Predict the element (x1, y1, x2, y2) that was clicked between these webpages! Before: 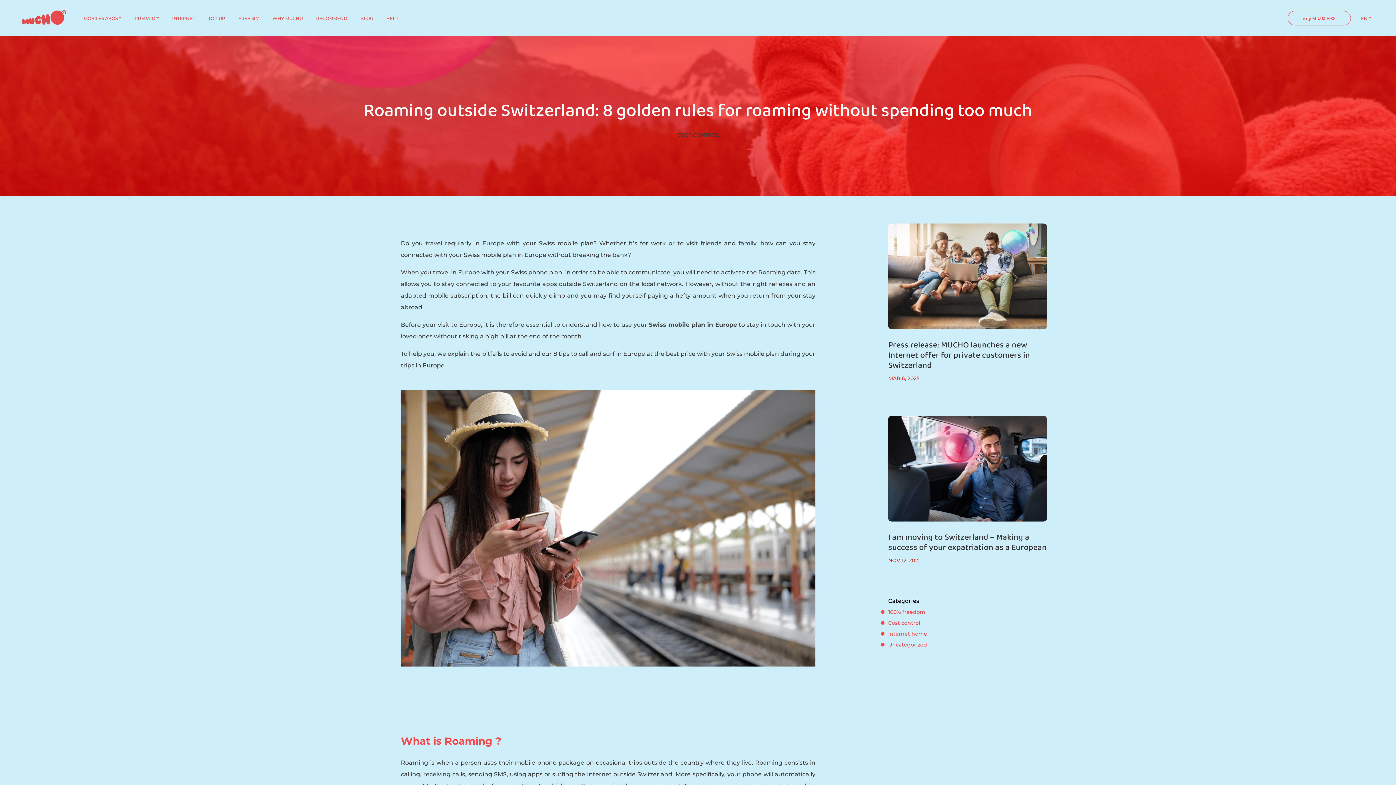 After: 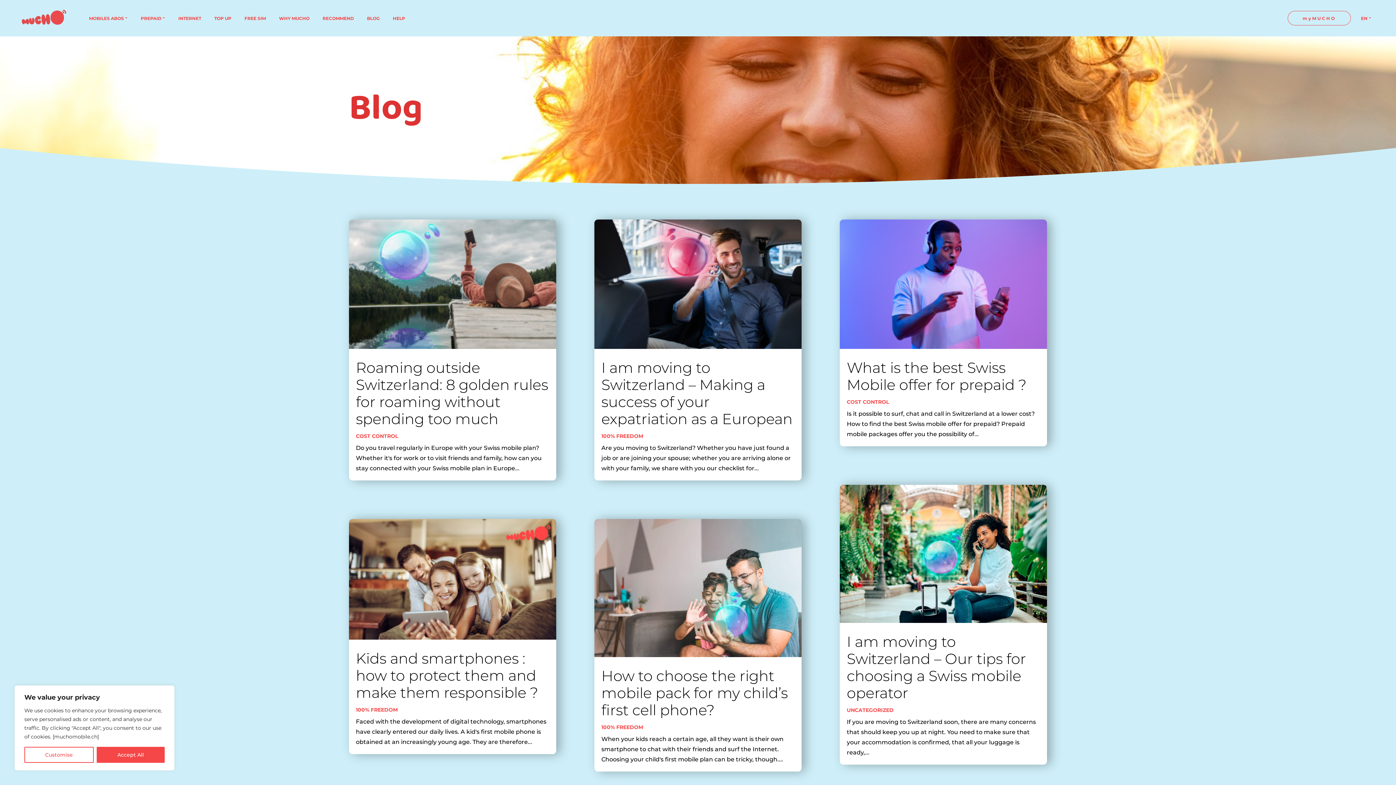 Action: bbox: (357, 11, 376, 25) label: BLOG